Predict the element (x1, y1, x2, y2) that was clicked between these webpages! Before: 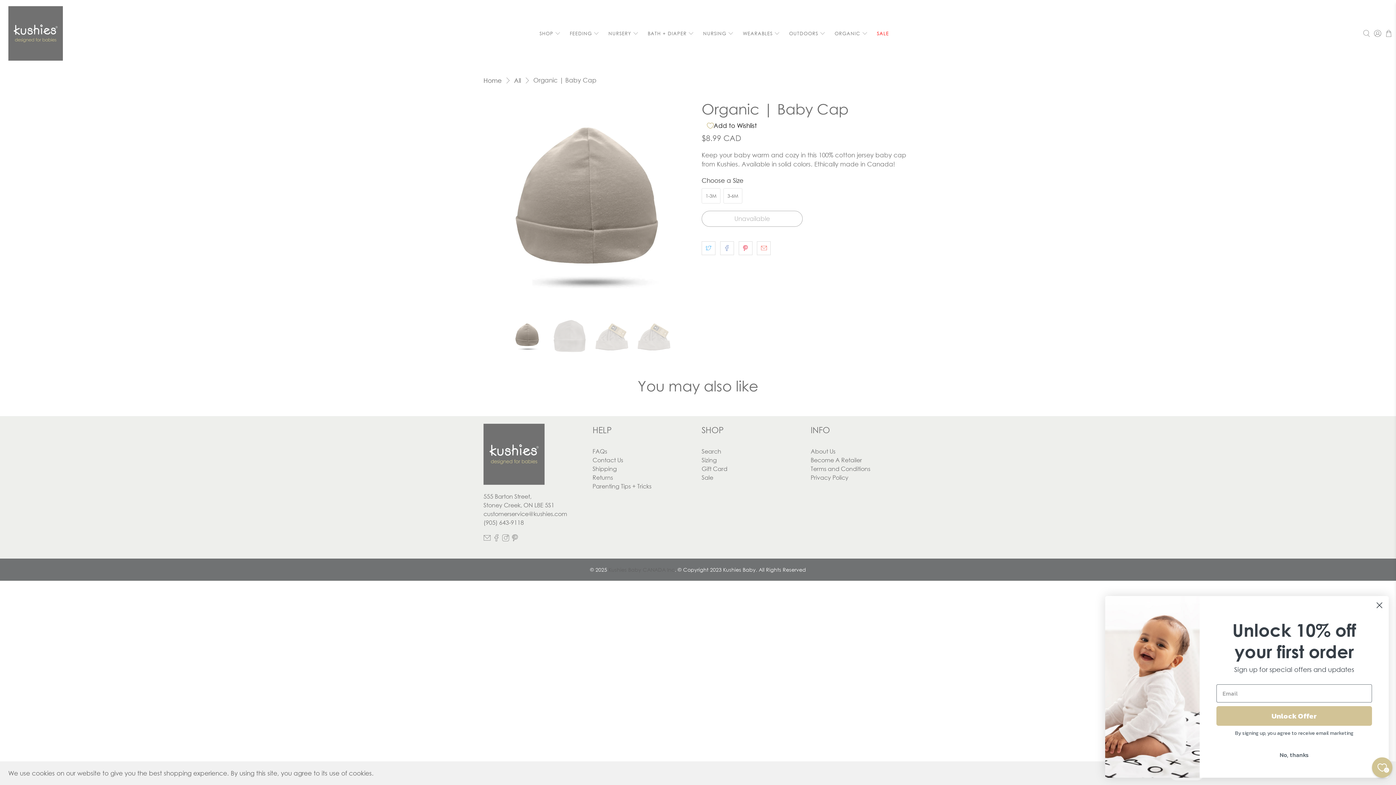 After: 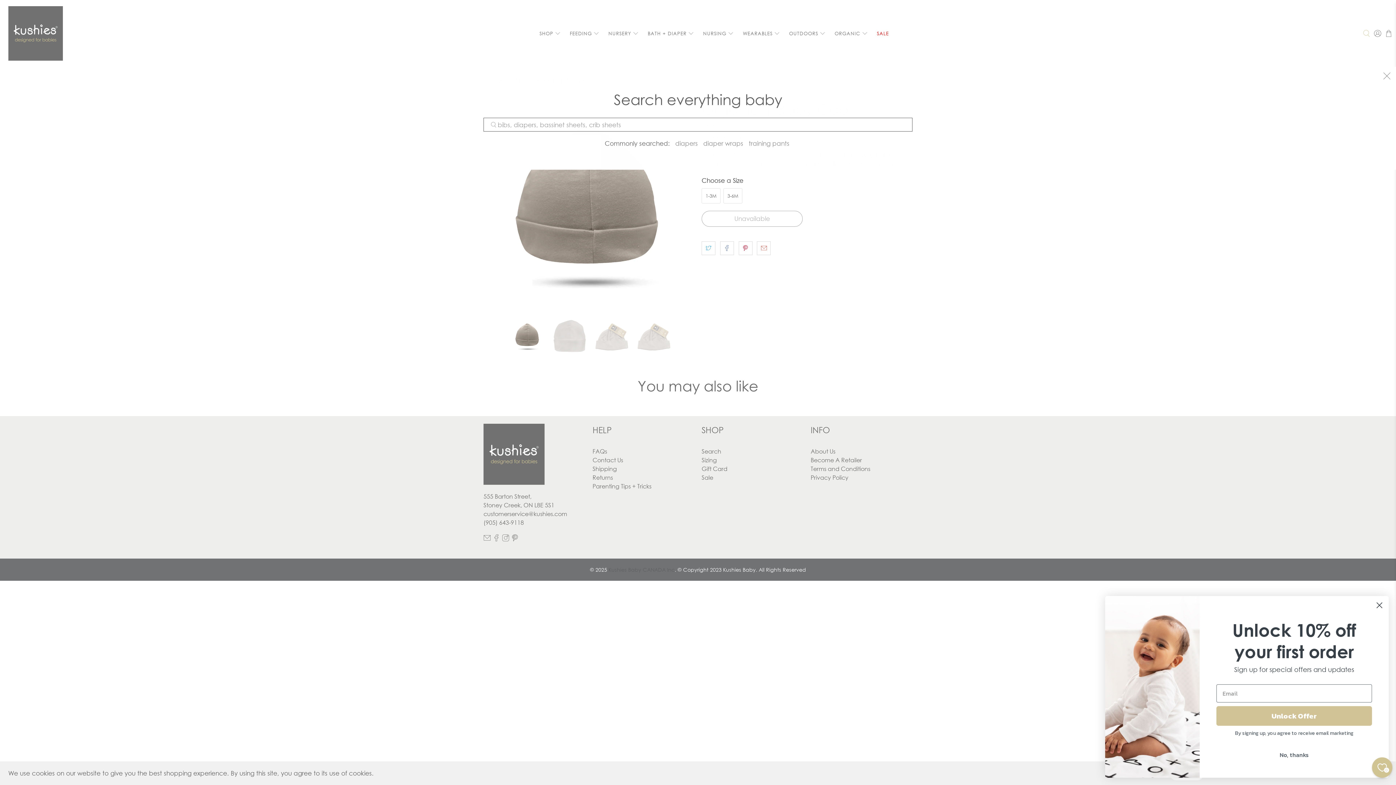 Action: bbox: (1361, 0, 1372, 66)